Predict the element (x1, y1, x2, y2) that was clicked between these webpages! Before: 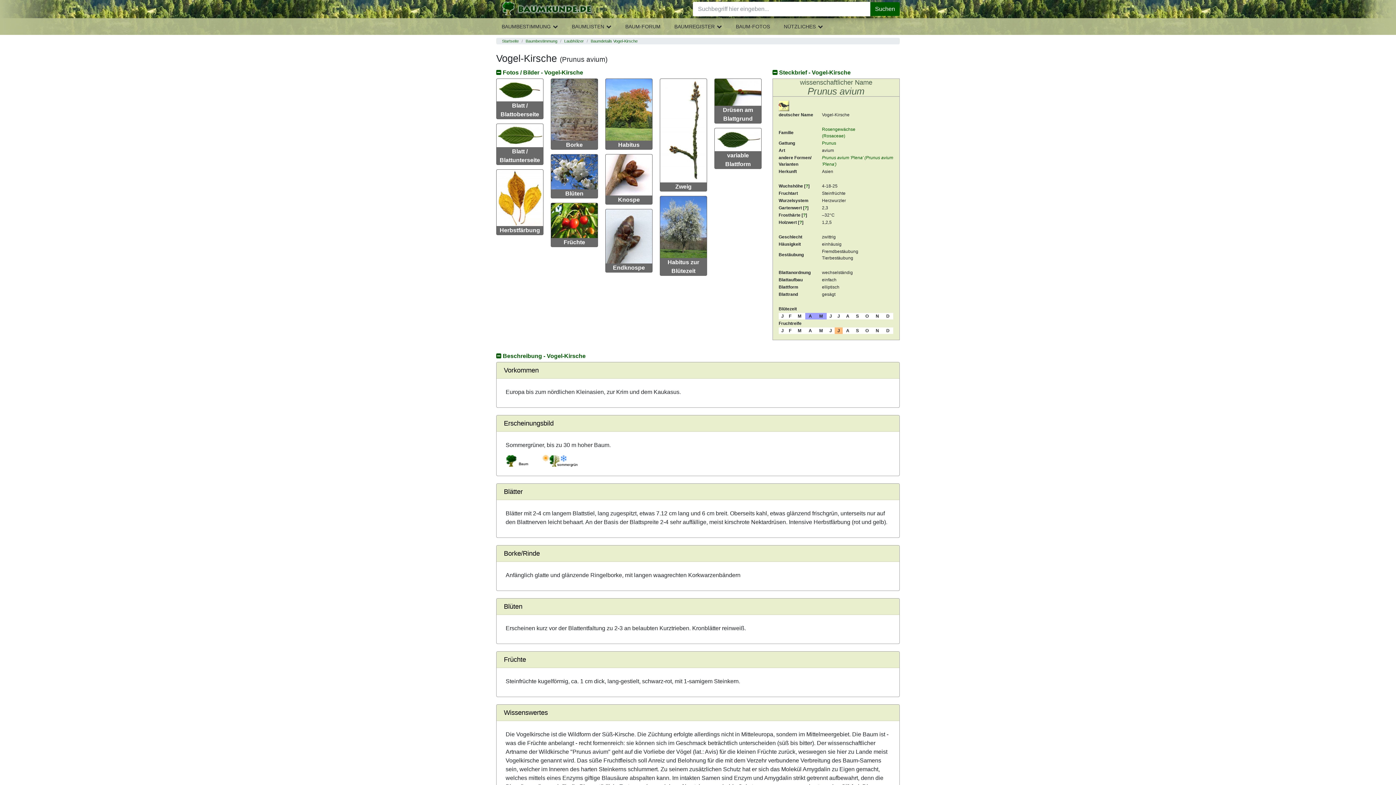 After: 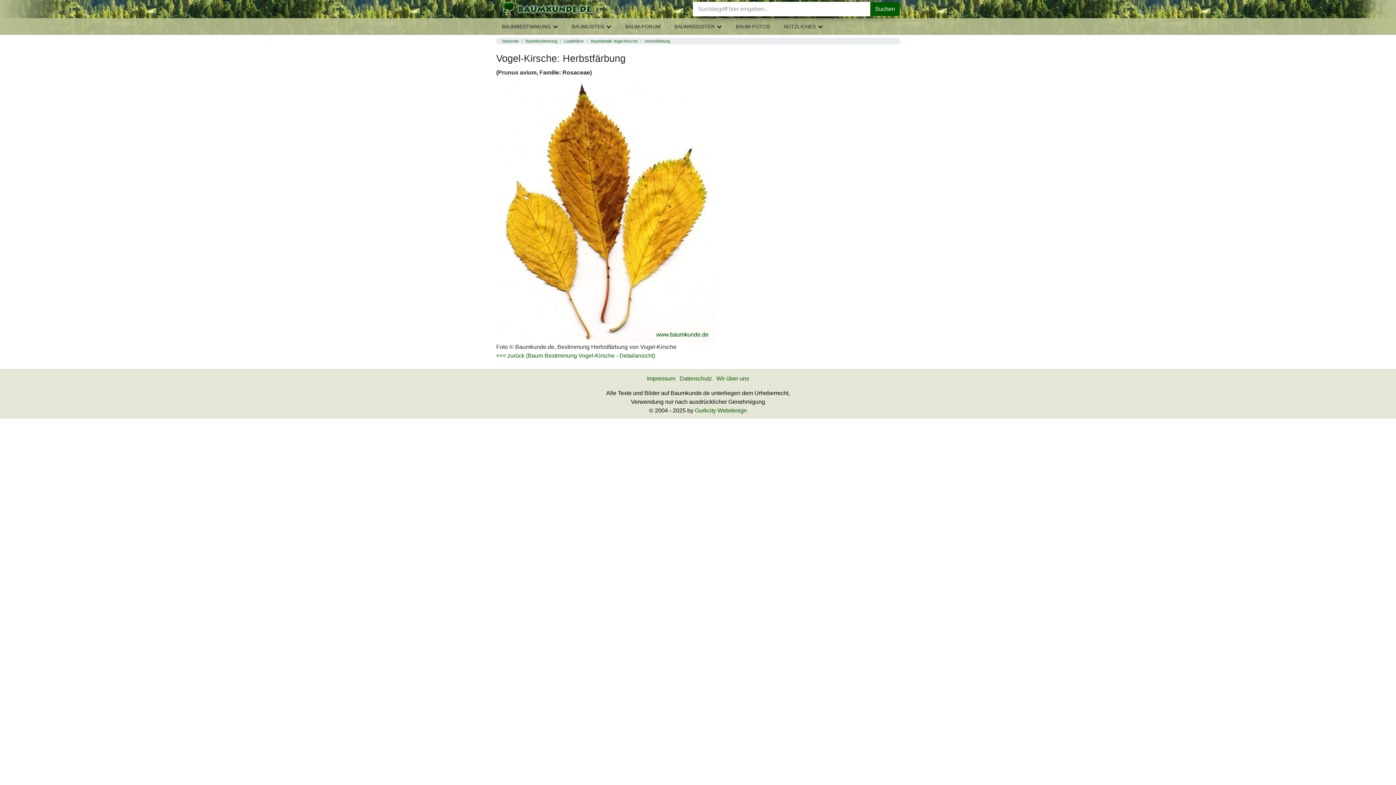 Action: bbox: (496, 194, 543, 200)